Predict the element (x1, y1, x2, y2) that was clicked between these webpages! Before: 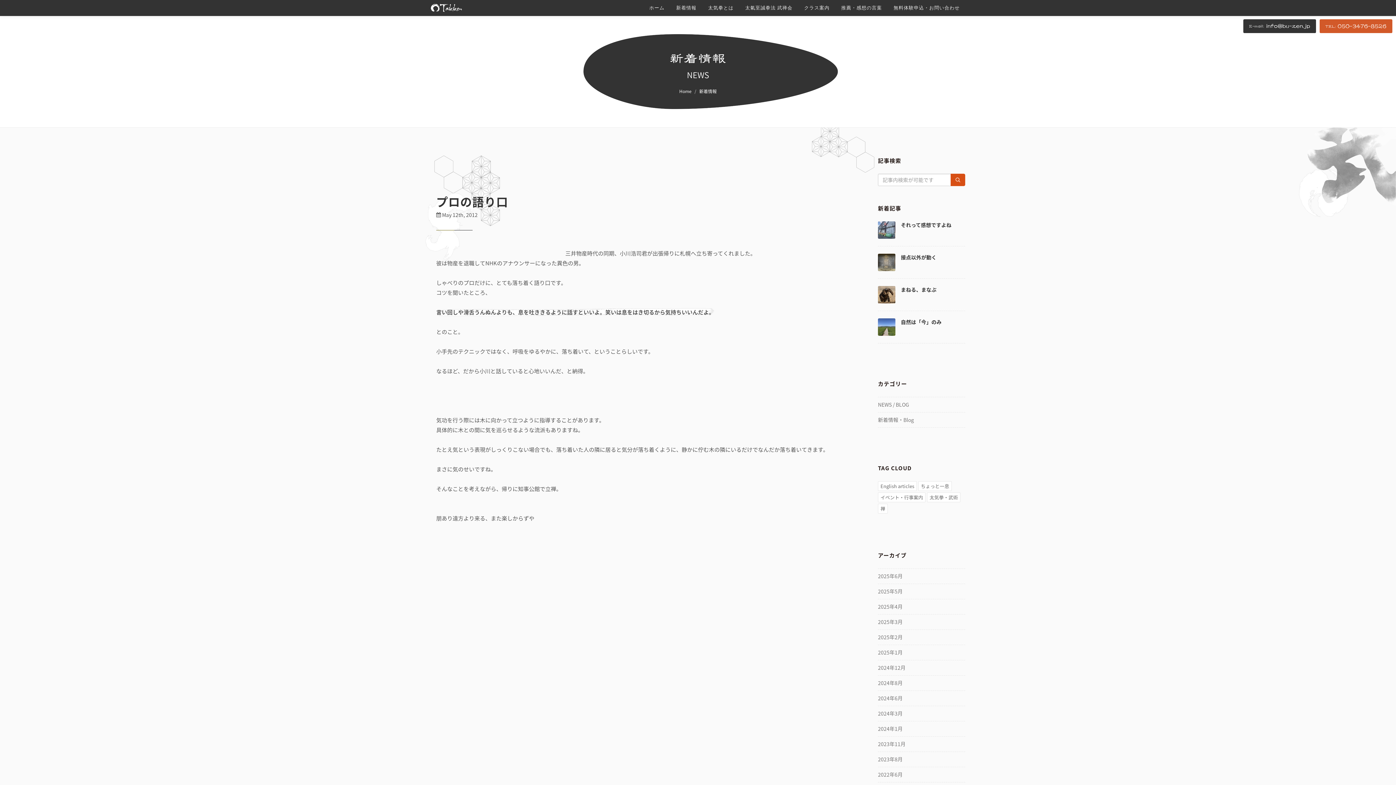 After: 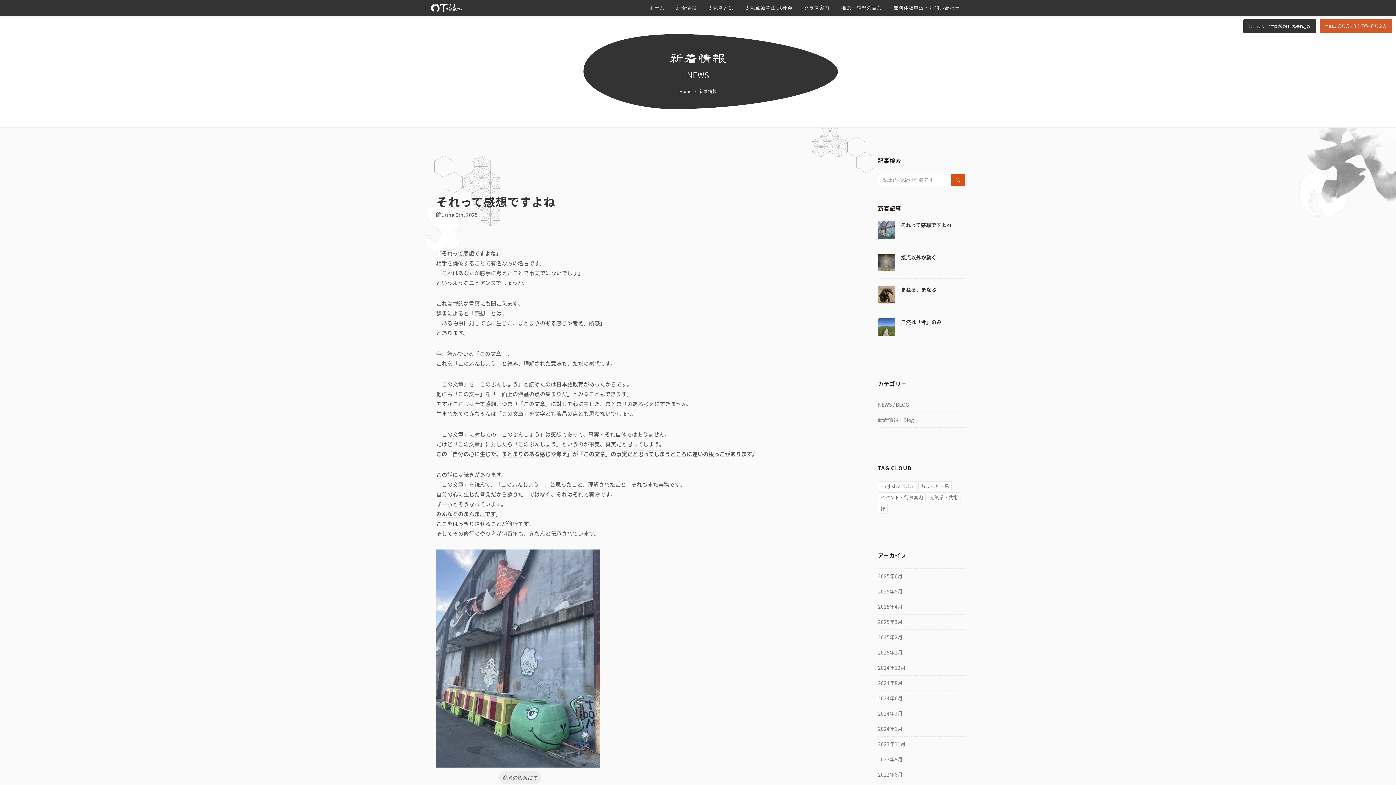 Action: bbox: (878, 221, 895, 238)